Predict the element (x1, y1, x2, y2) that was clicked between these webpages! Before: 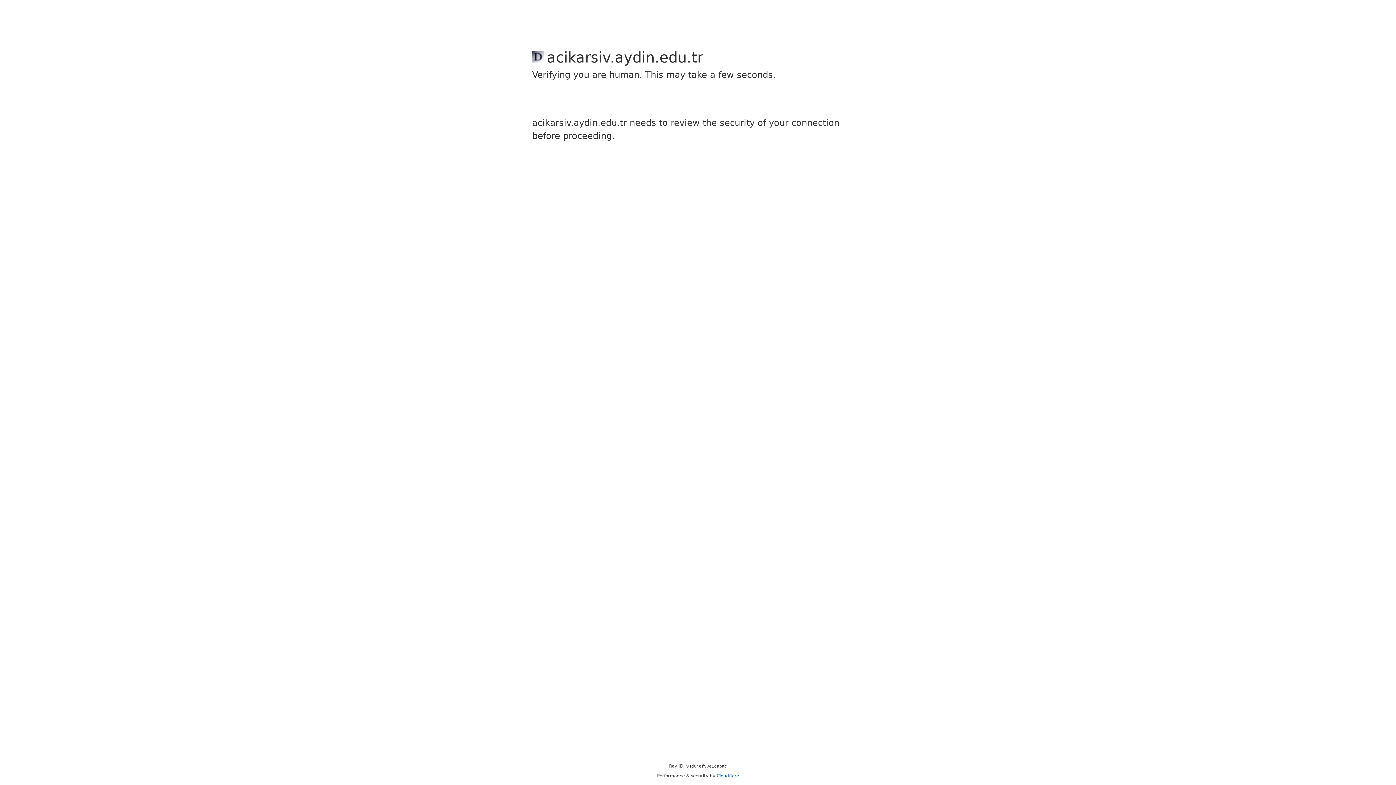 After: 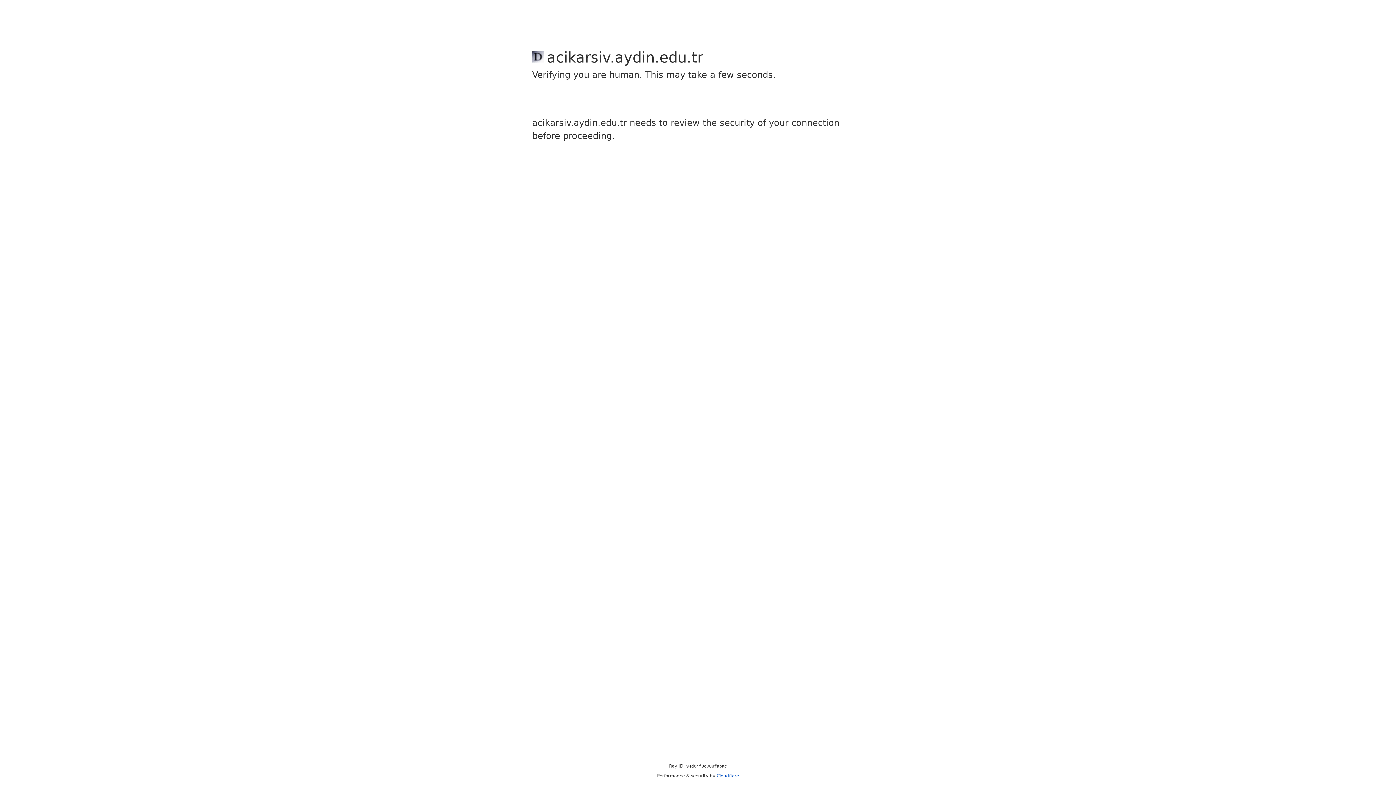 Action: label: Cloudflare bbox: (716, 773, 739, 778)